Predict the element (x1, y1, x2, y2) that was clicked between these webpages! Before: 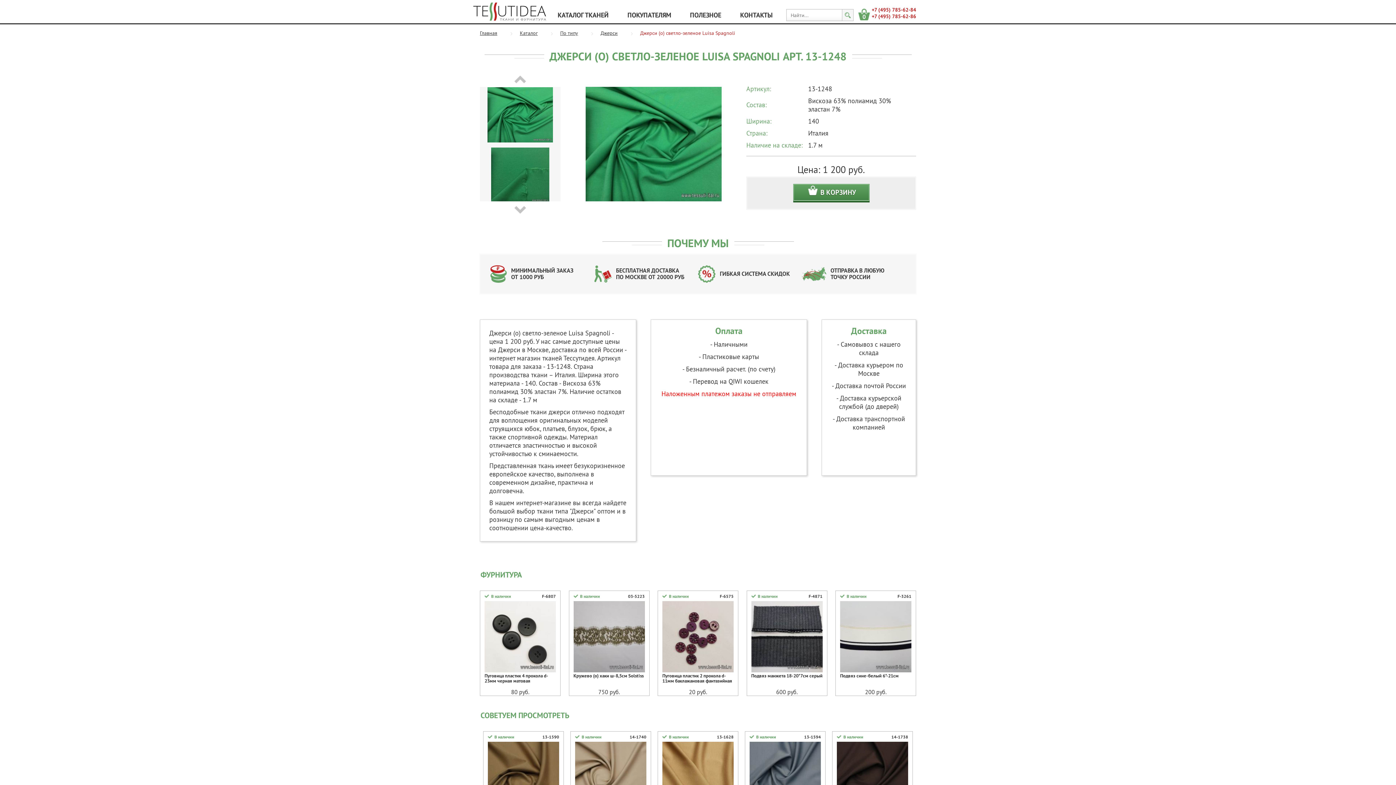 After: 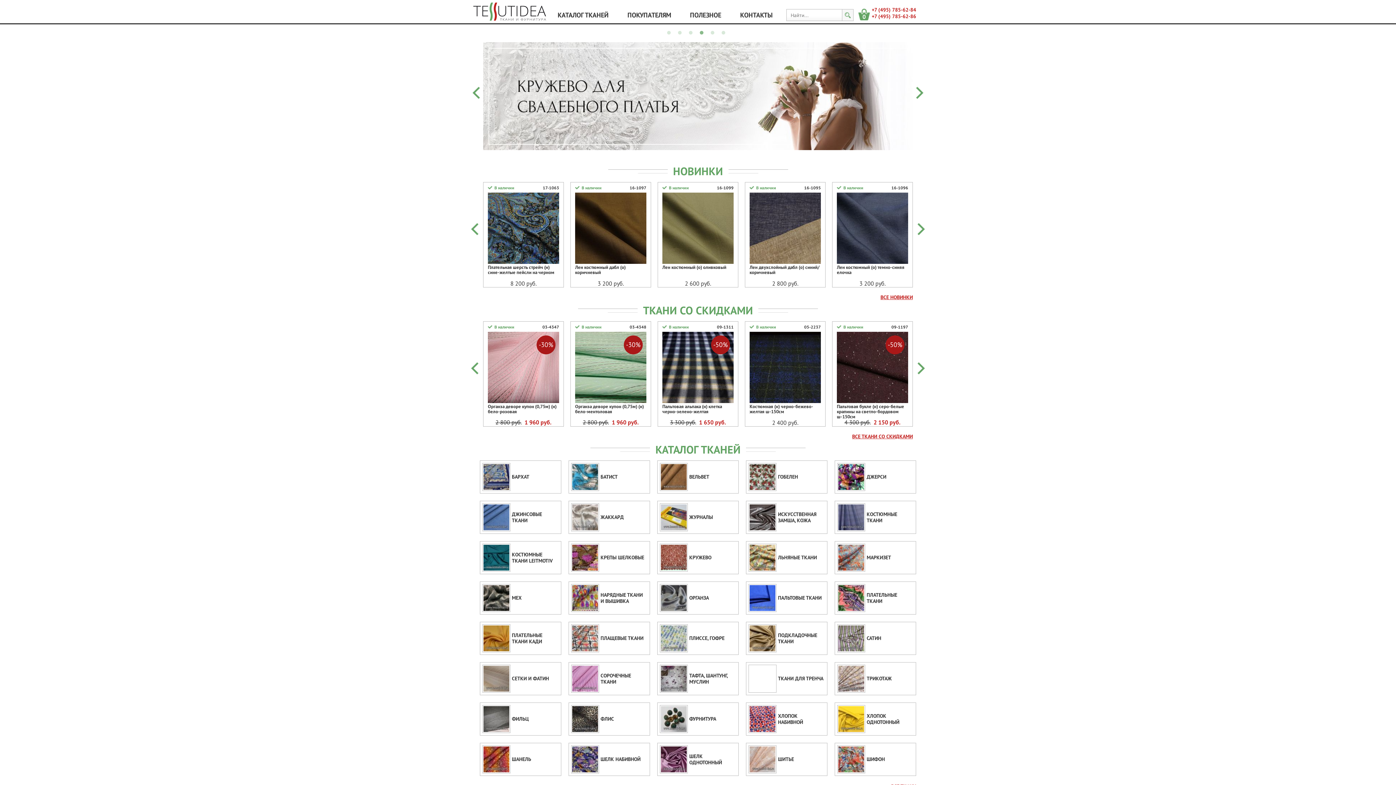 Action: bbox: (473, 2, 546, 21)